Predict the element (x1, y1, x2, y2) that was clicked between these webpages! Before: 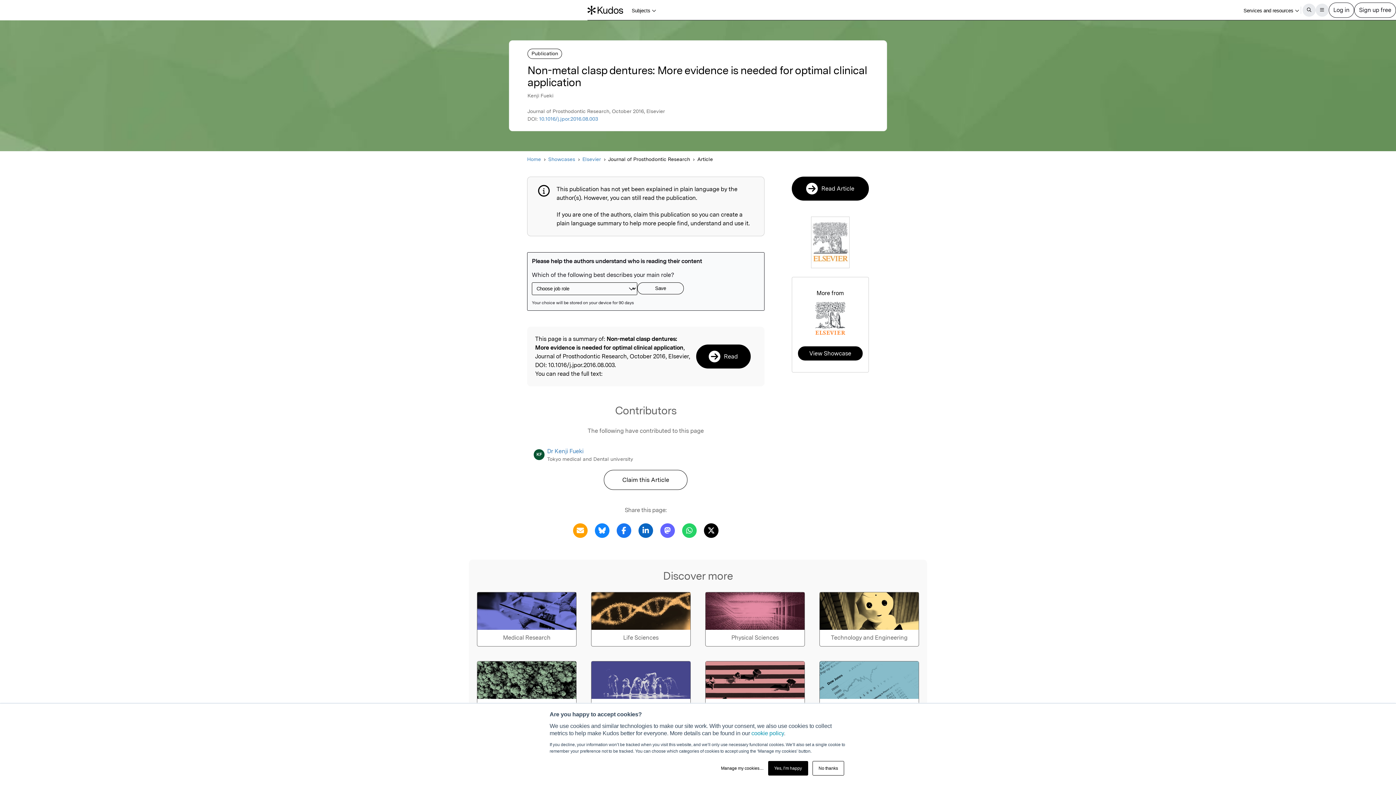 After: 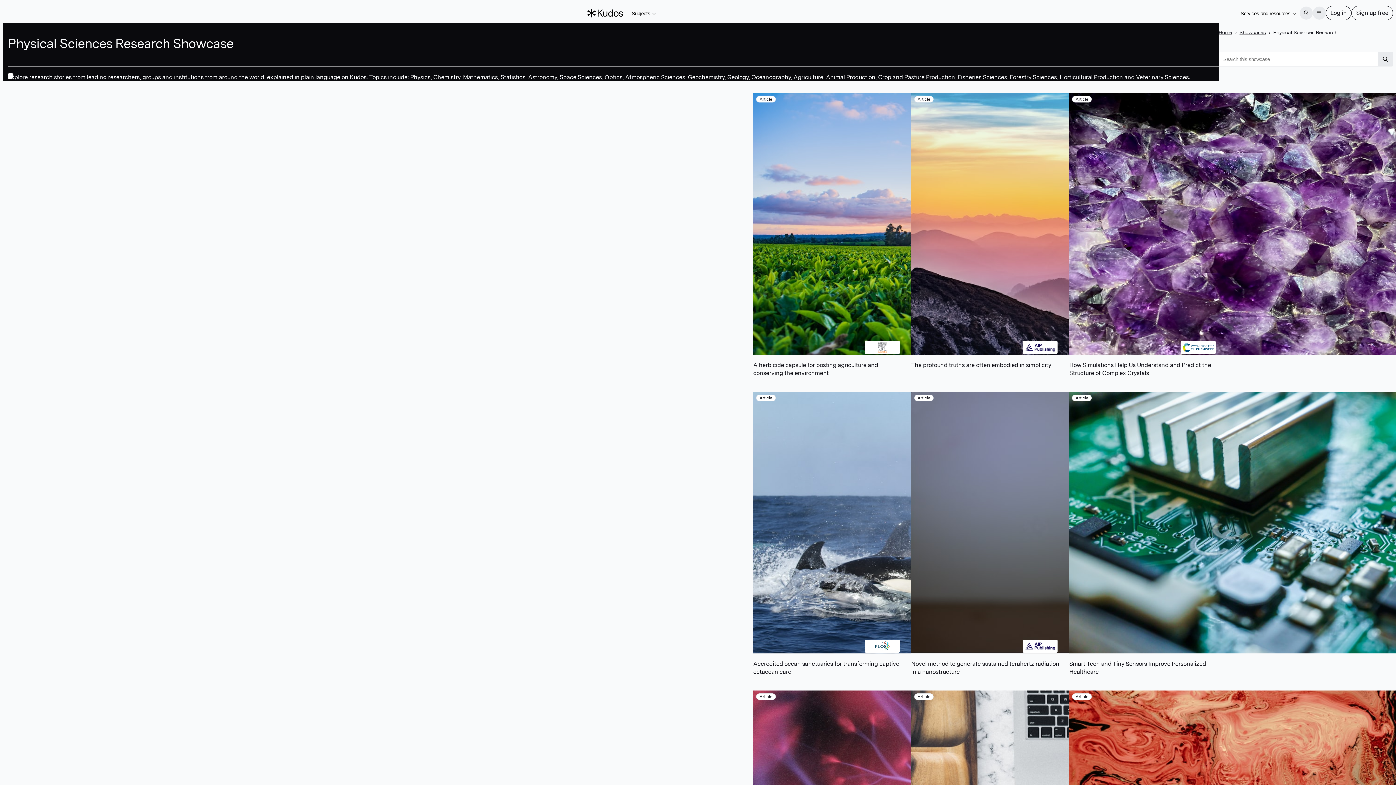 Action: label: Physical Sciences bbox: (705, 592, 805, 646)